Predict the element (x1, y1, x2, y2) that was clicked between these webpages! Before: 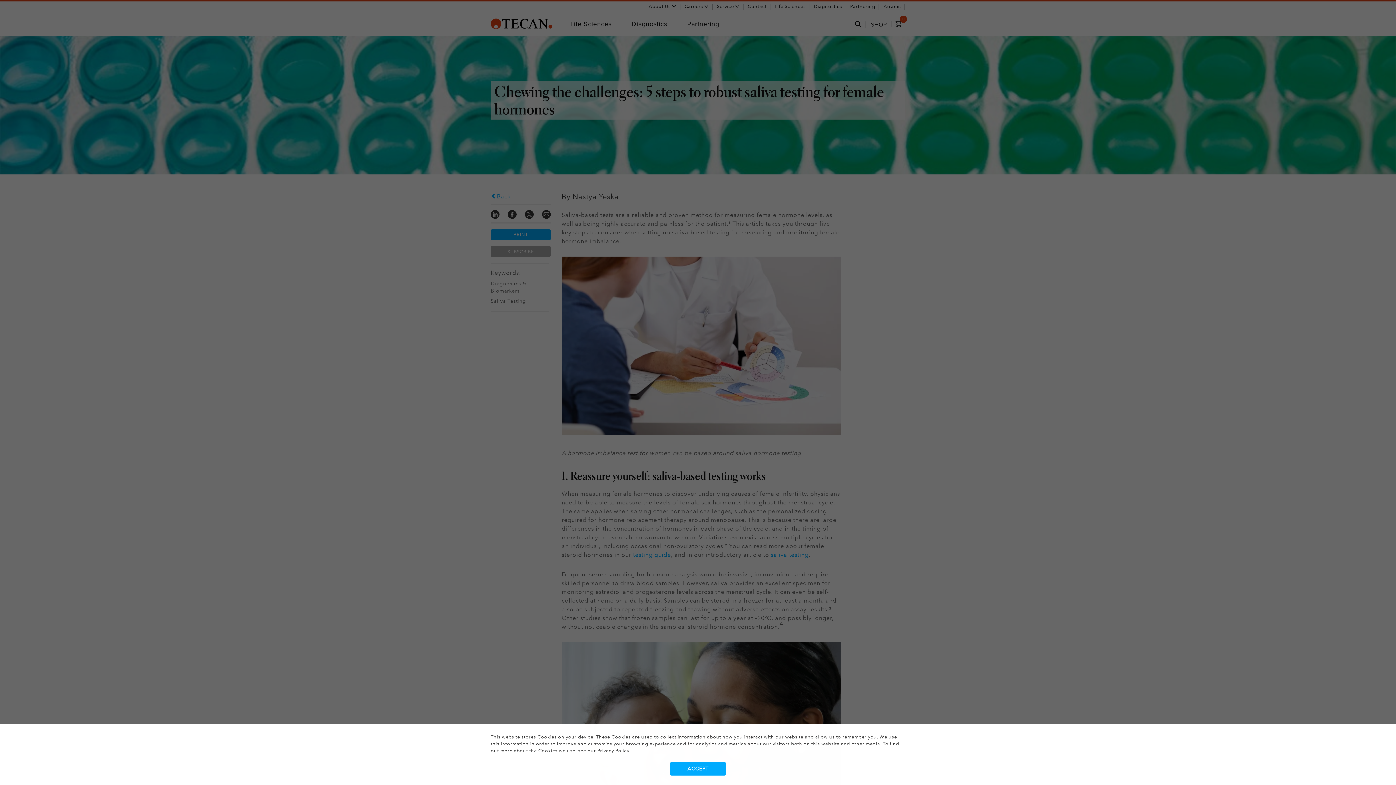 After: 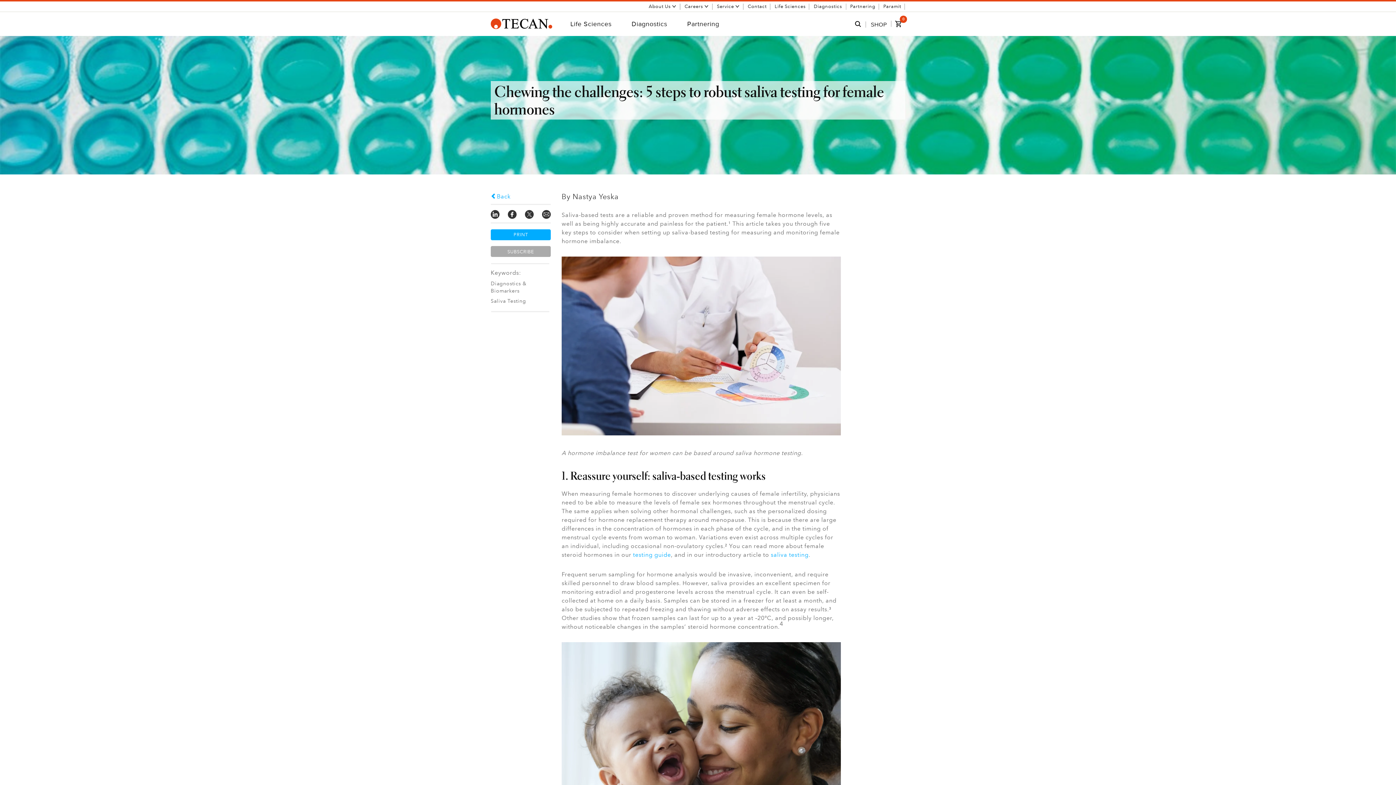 Action: label: Accept bbox: (670, 762, 726, 775)